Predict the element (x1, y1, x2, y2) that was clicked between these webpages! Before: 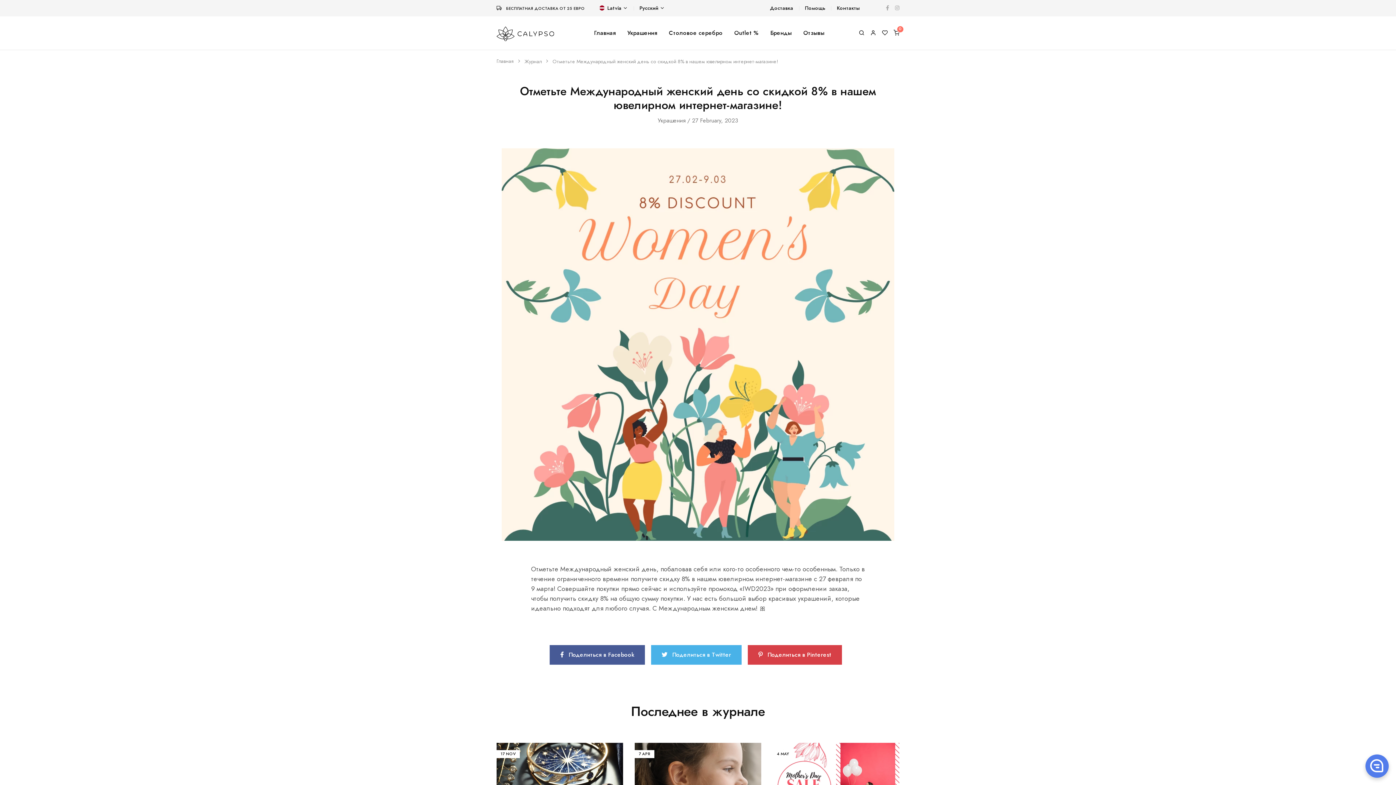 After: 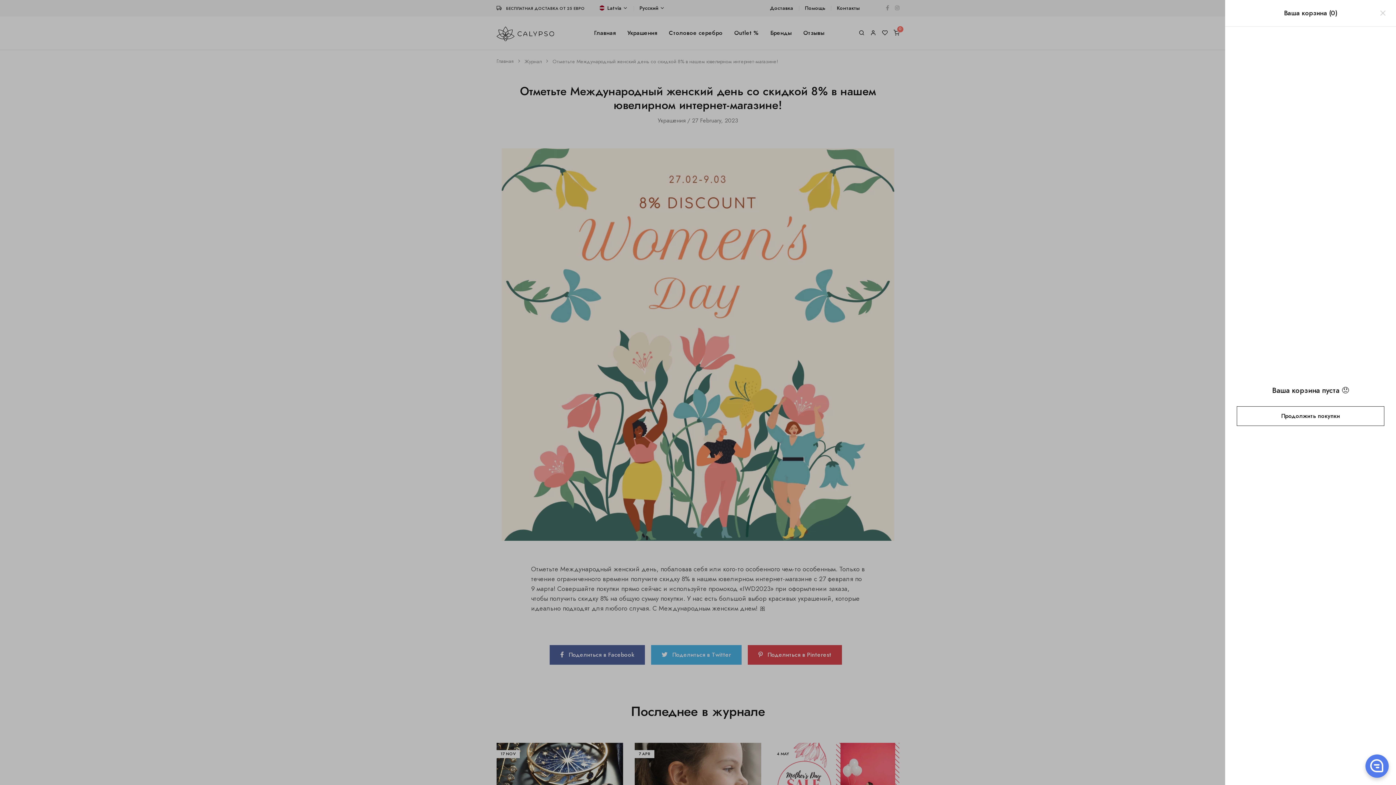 Action: bbox: (888, 25, 905, 40)